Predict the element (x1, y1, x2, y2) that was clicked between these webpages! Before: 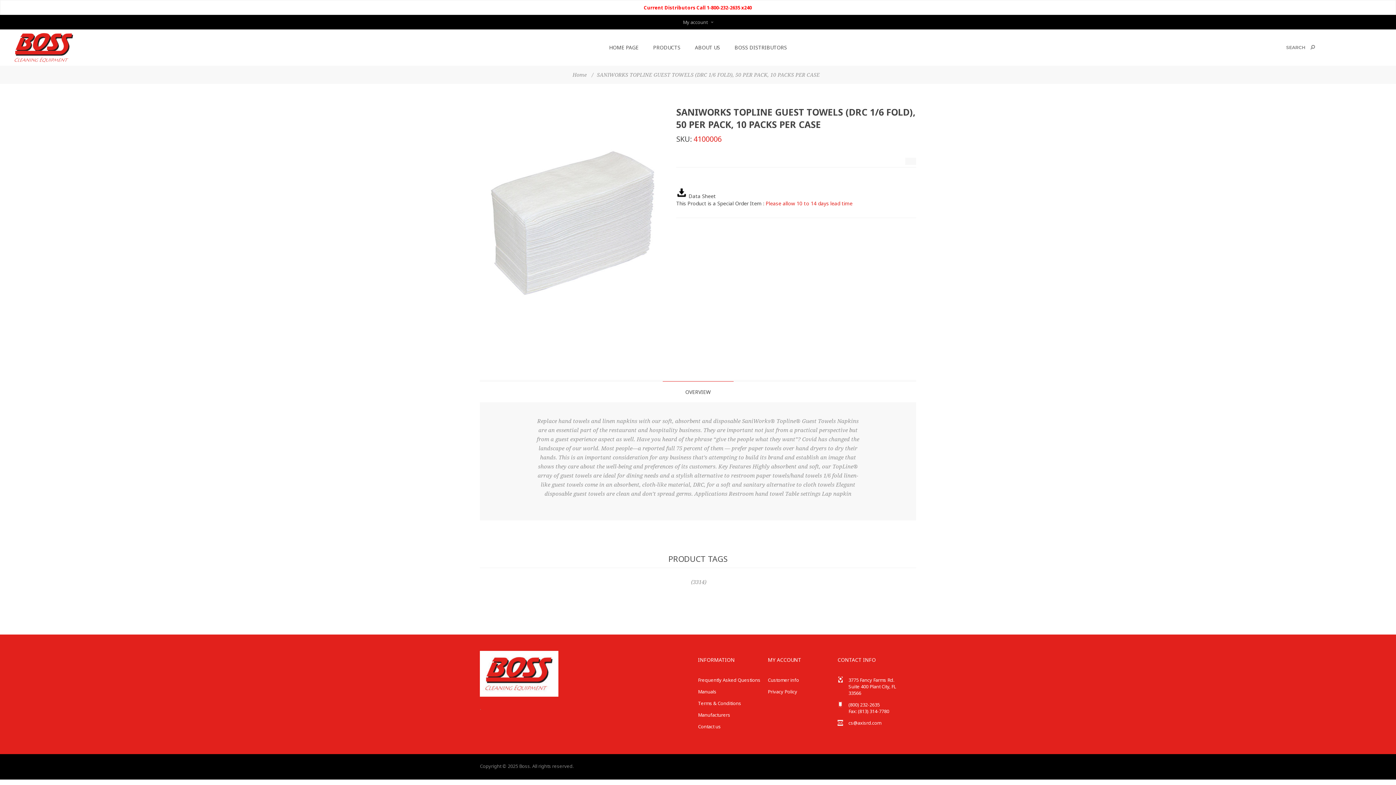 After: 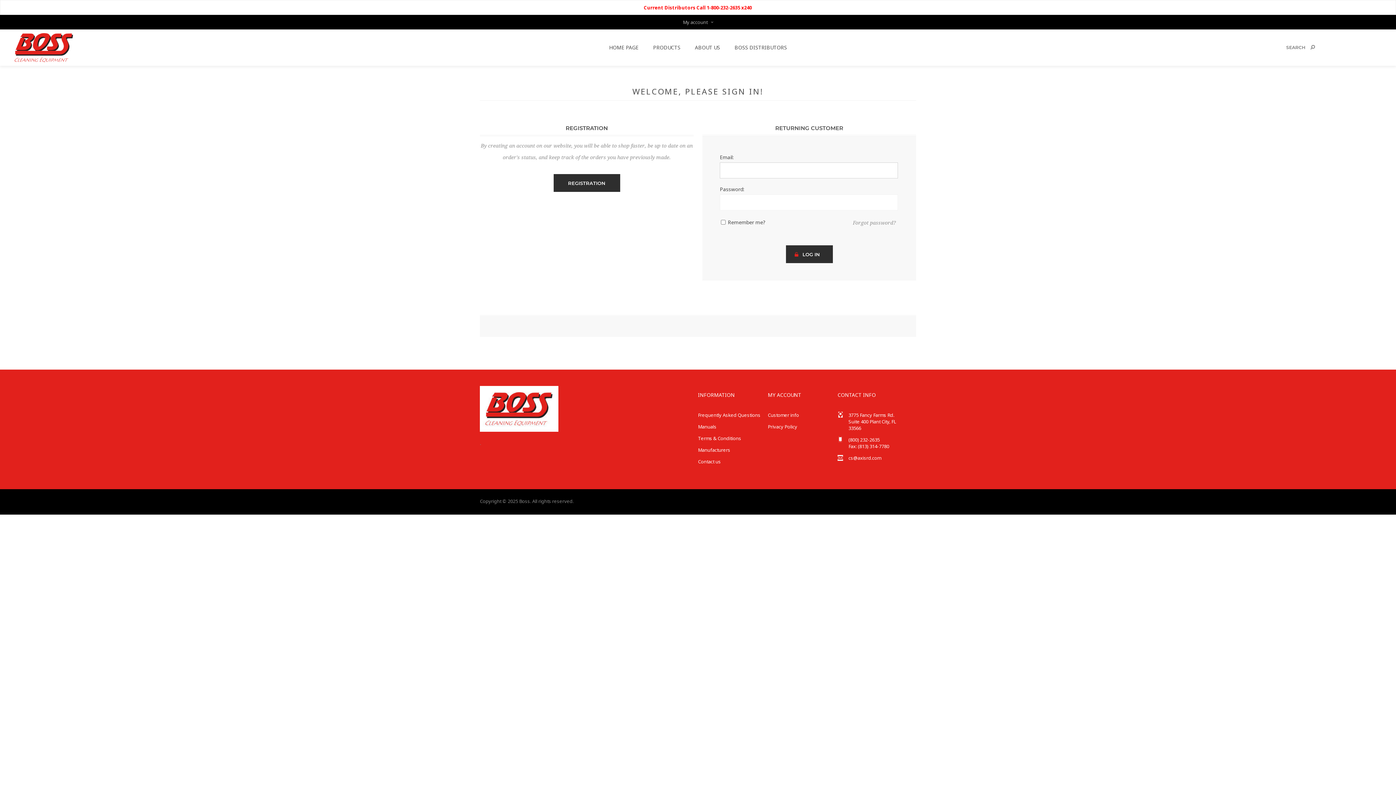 Action: bbox: (683, 14, 713, 29) label: My account